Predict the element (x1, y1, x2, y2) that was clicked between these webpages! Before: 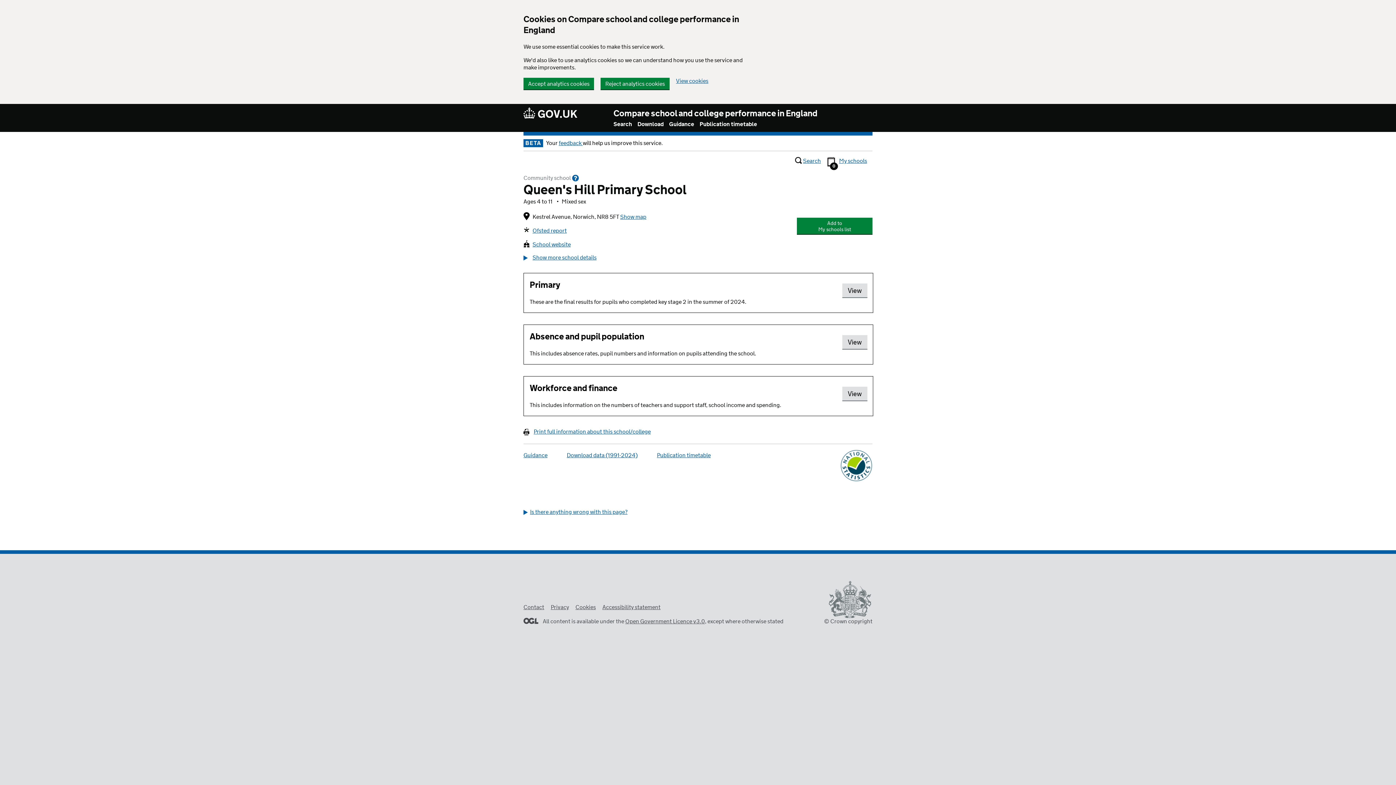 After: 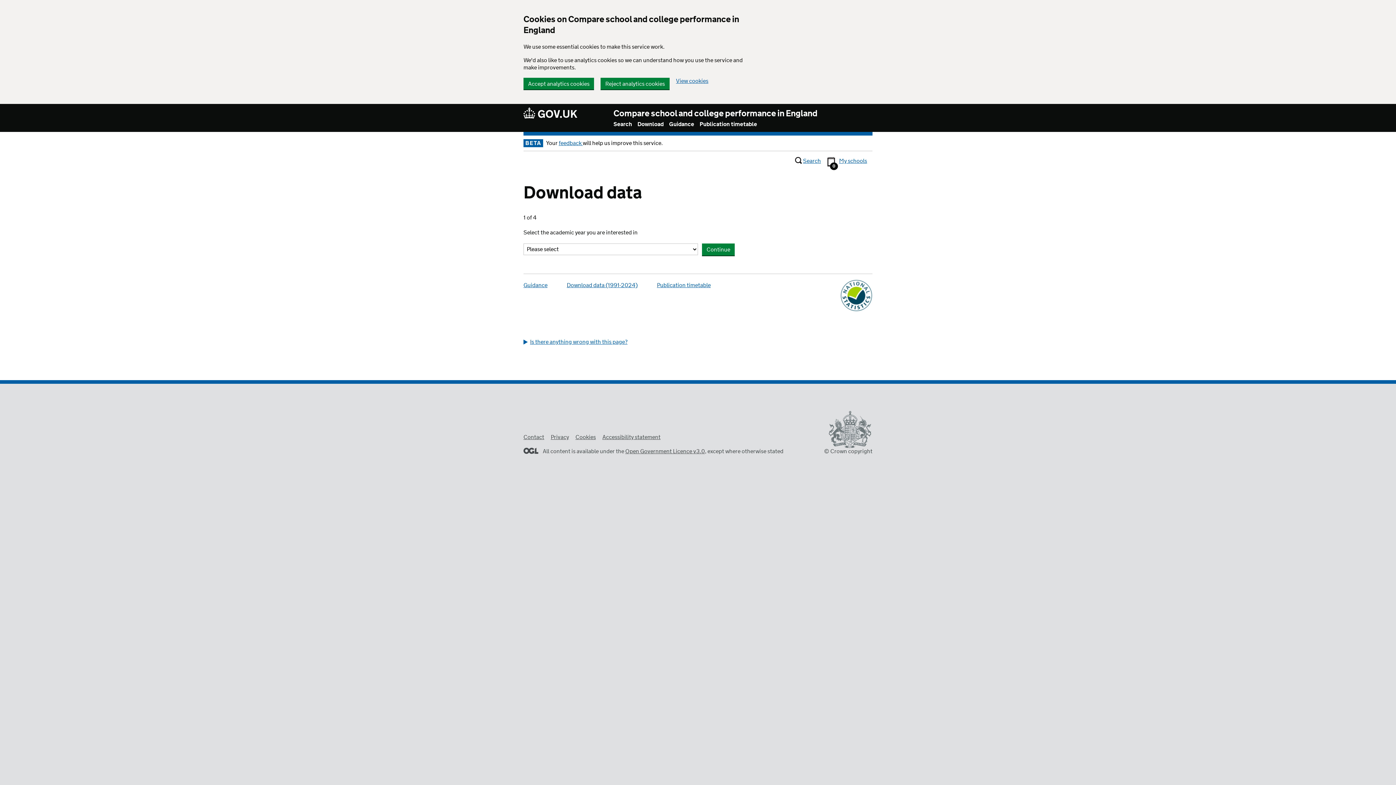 Action: bbox: (566, 452, 637, 459) label: Download data (1991-2024)